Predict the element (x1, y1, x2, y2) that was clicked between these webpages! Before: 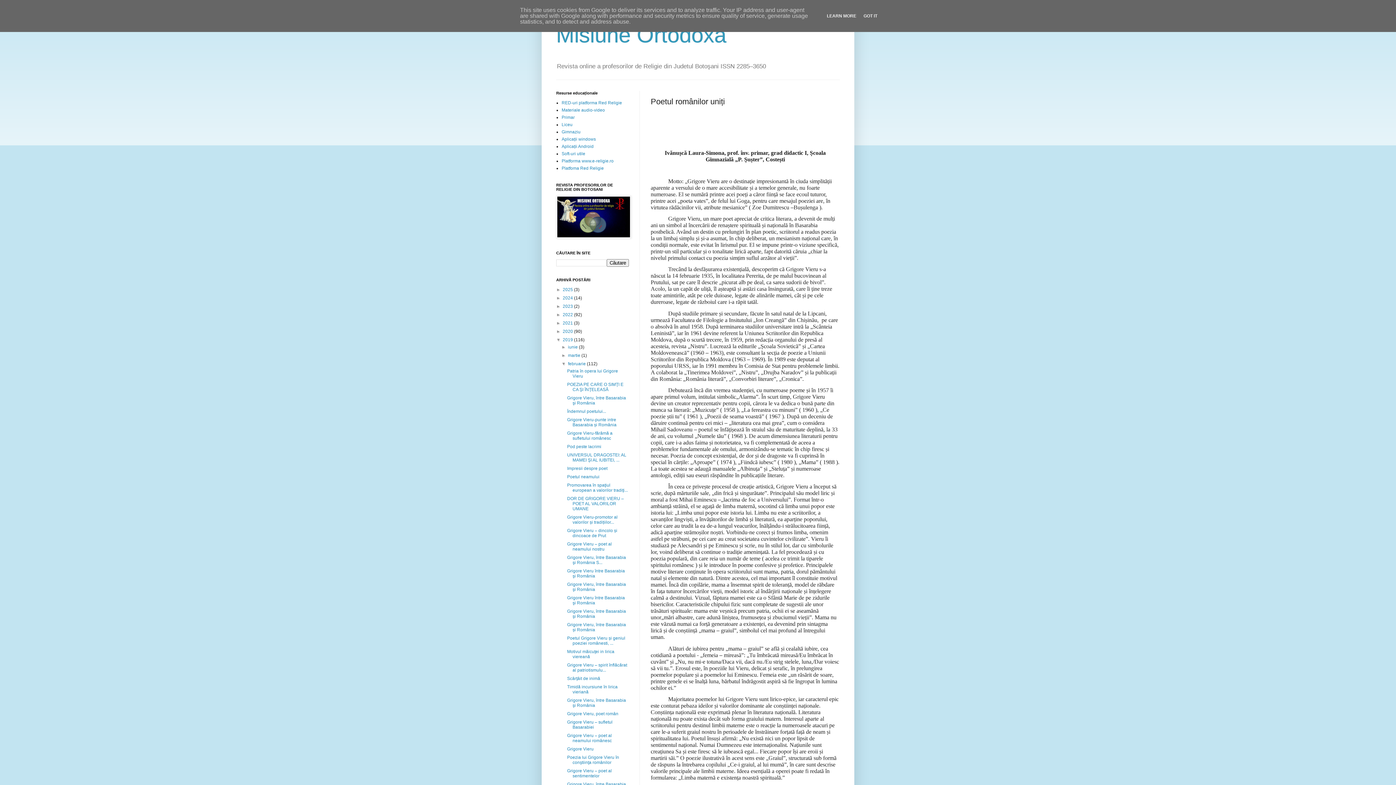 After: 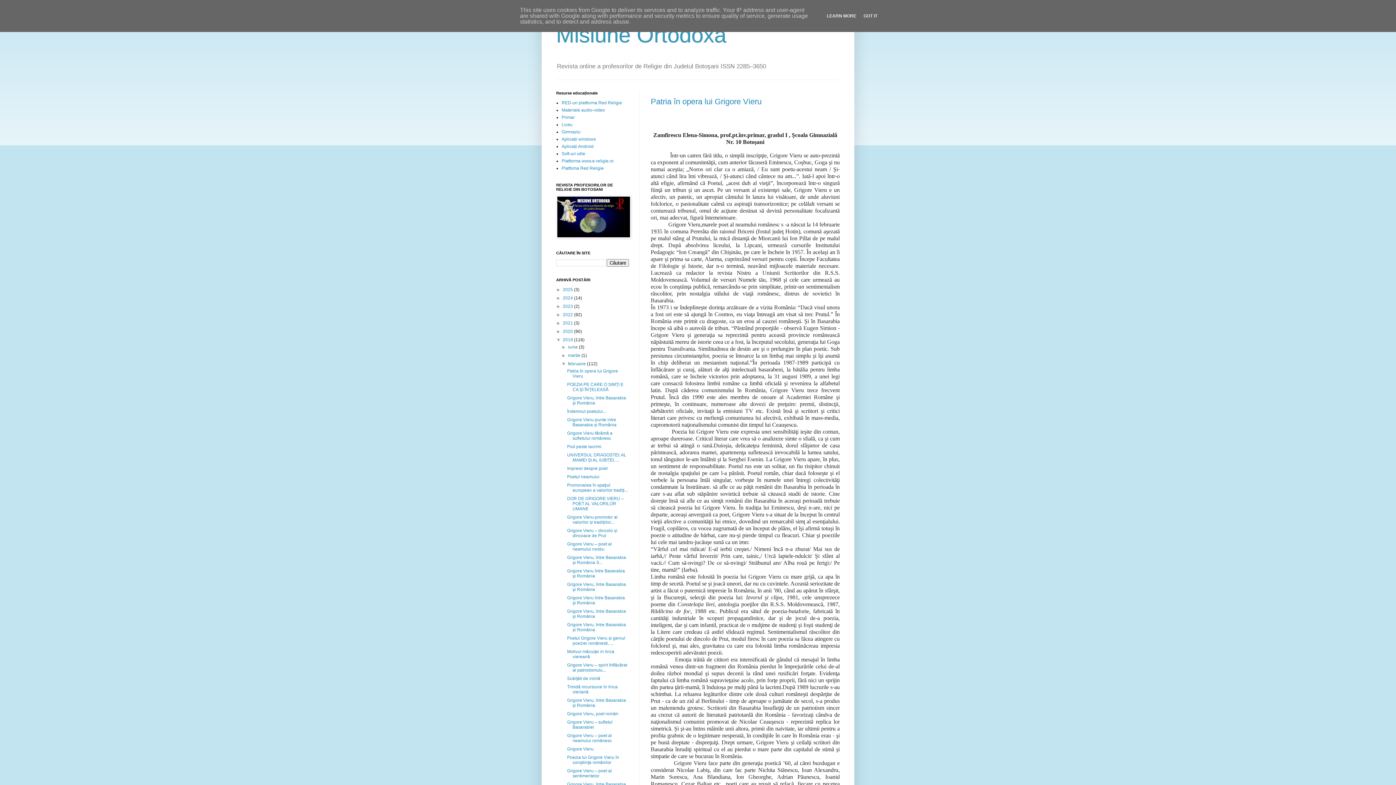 Action: bbox: (568, 361, 587, 366) label: februarie 